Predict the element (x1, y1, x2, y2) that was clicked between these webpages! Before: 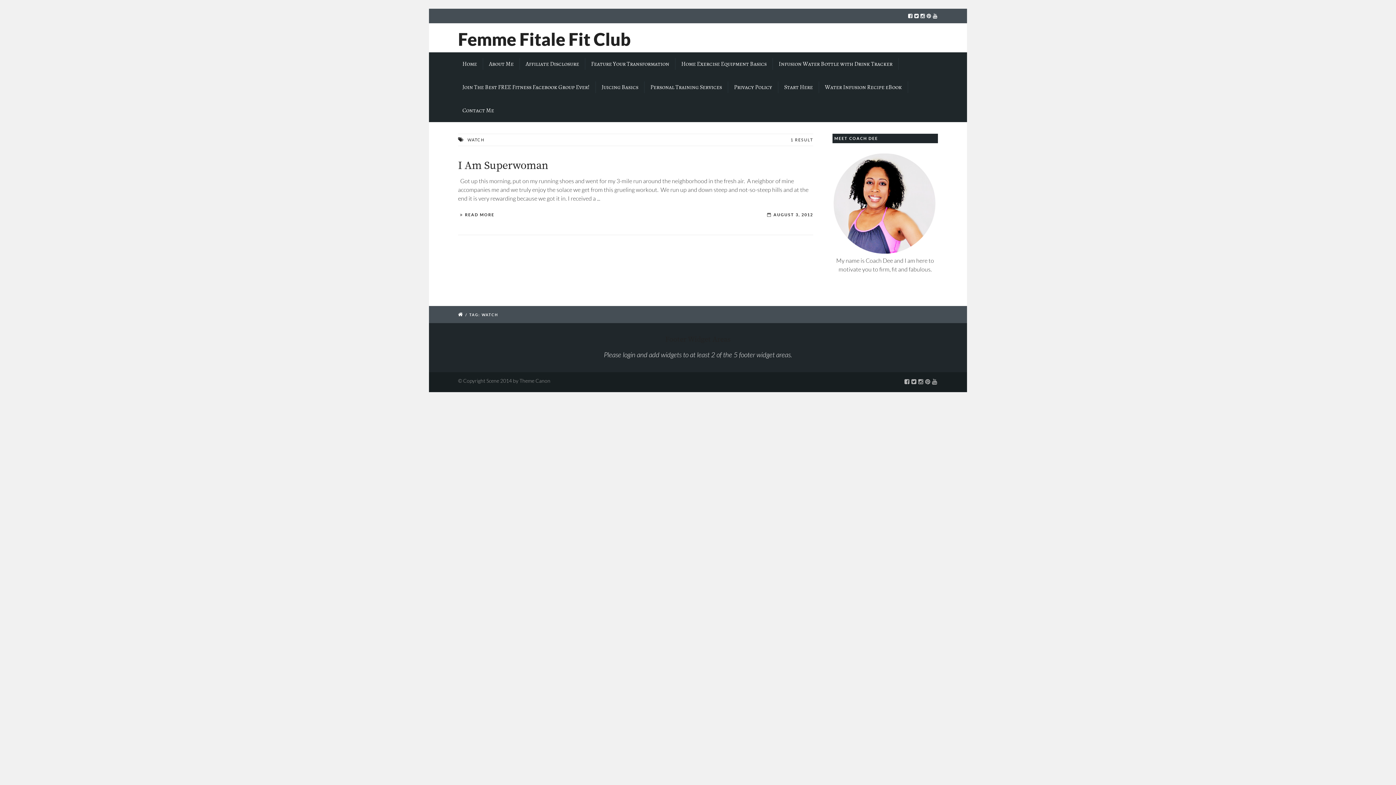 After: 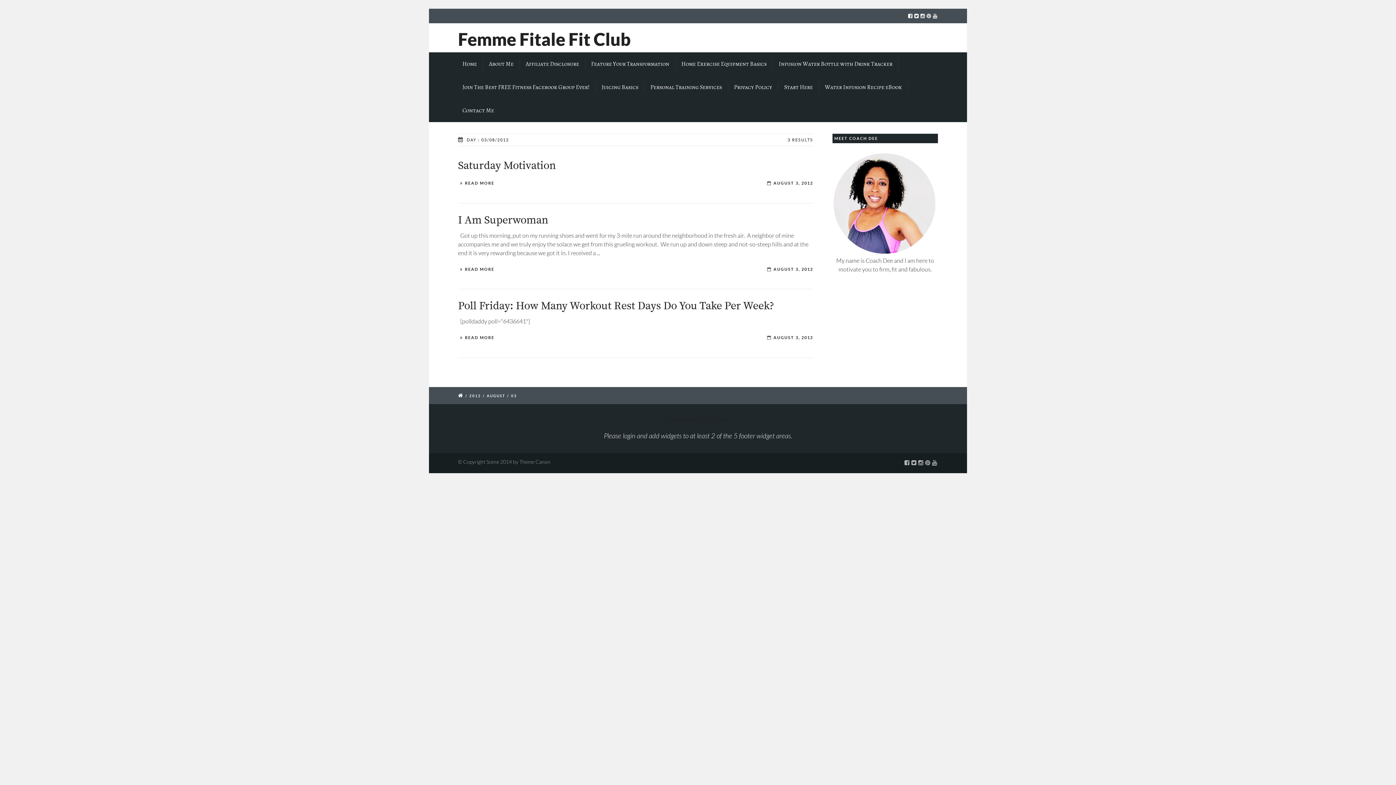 Action: label: AUGUST 3, 2012 bbox: (767, 212, 813, 219)